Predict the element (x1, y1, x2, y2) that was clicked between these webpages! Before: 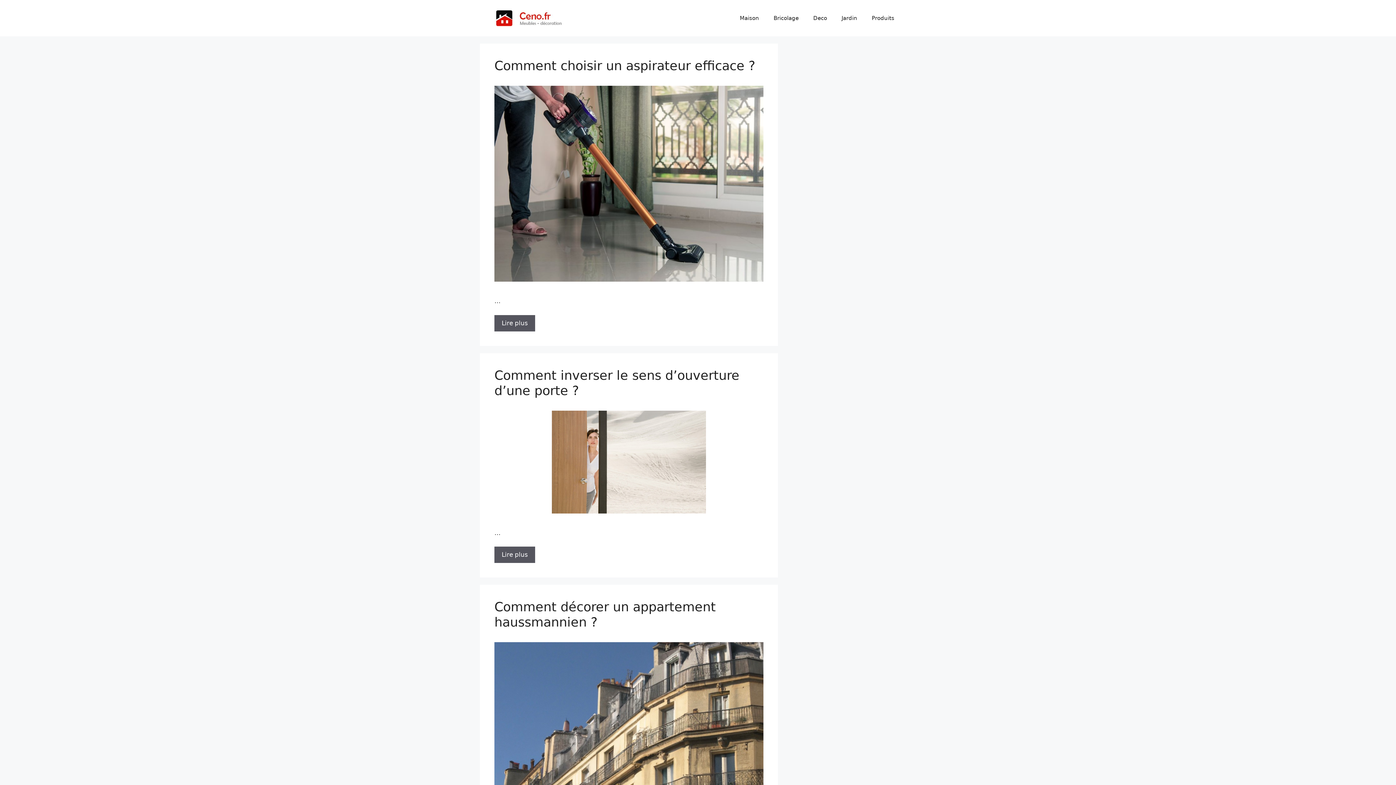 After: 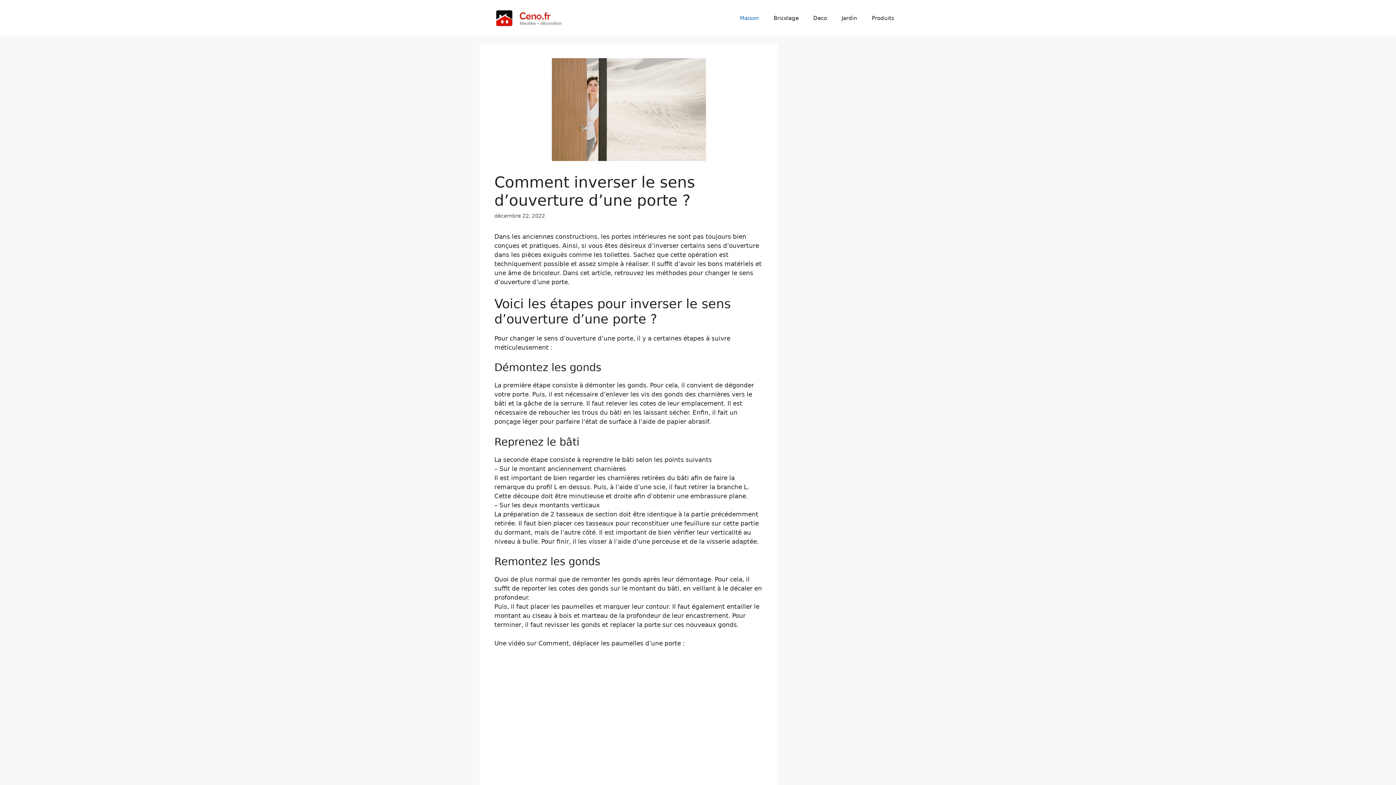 Action: bbox: (552, 507, 706, 515)